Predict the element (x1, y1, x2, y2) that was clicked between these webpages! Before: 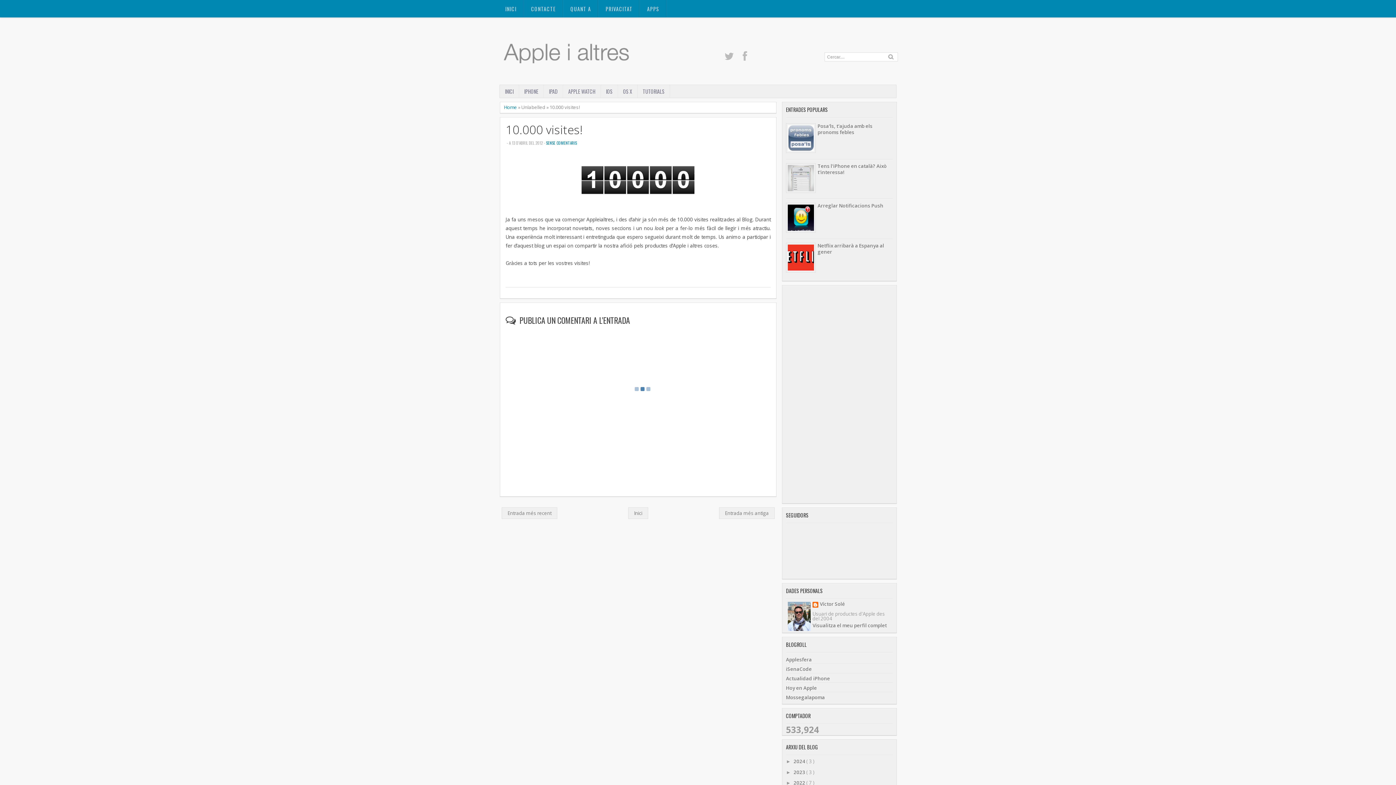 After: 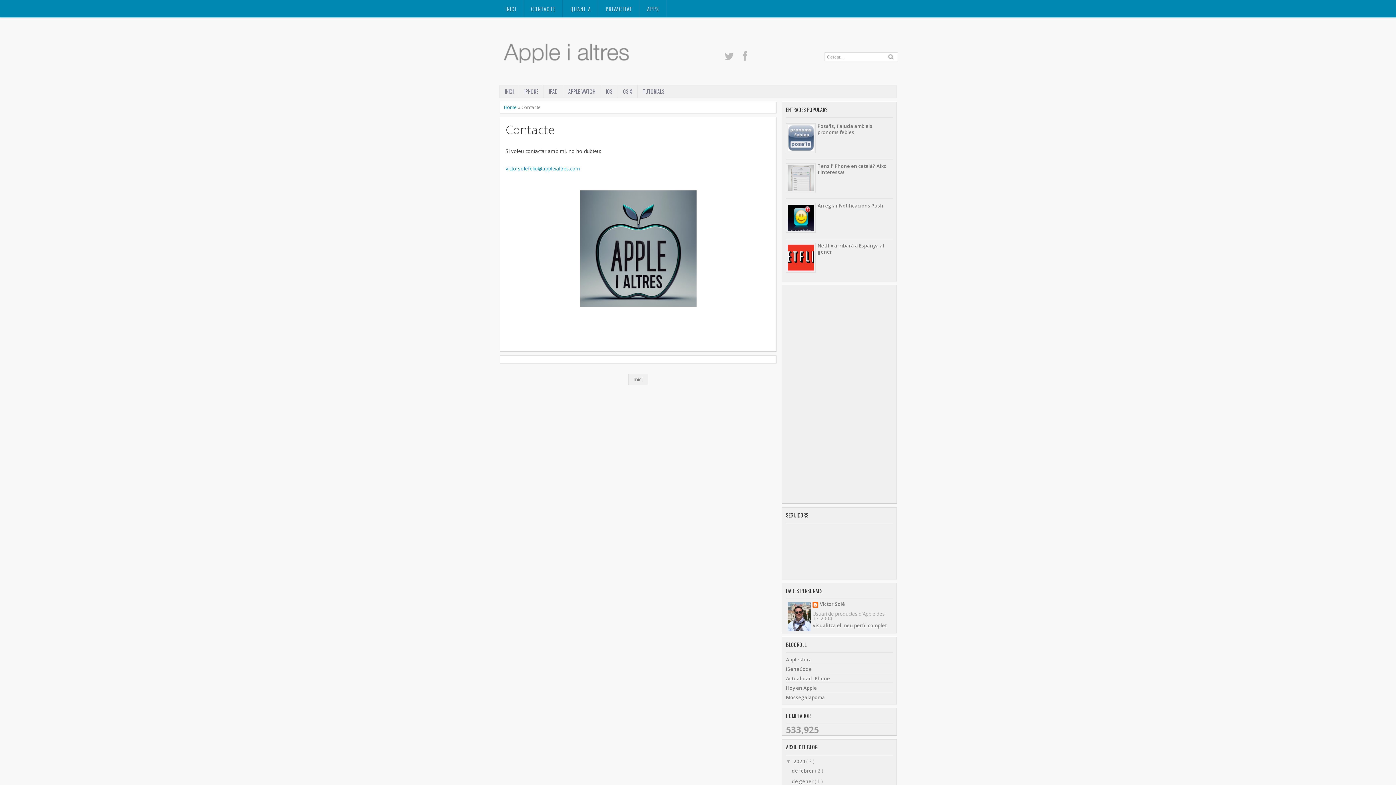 Action: label: CONTACTE bbox: (524, 0, 563, 18)